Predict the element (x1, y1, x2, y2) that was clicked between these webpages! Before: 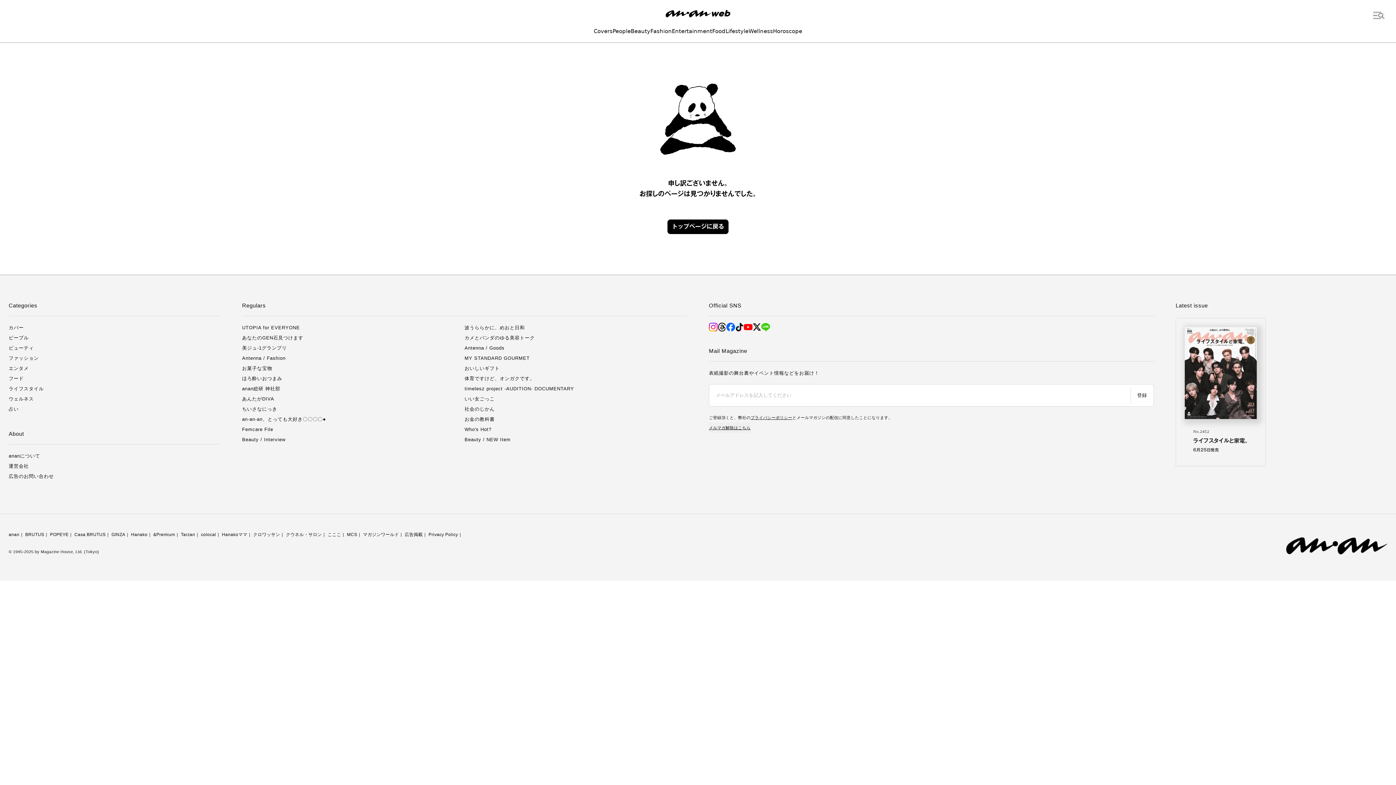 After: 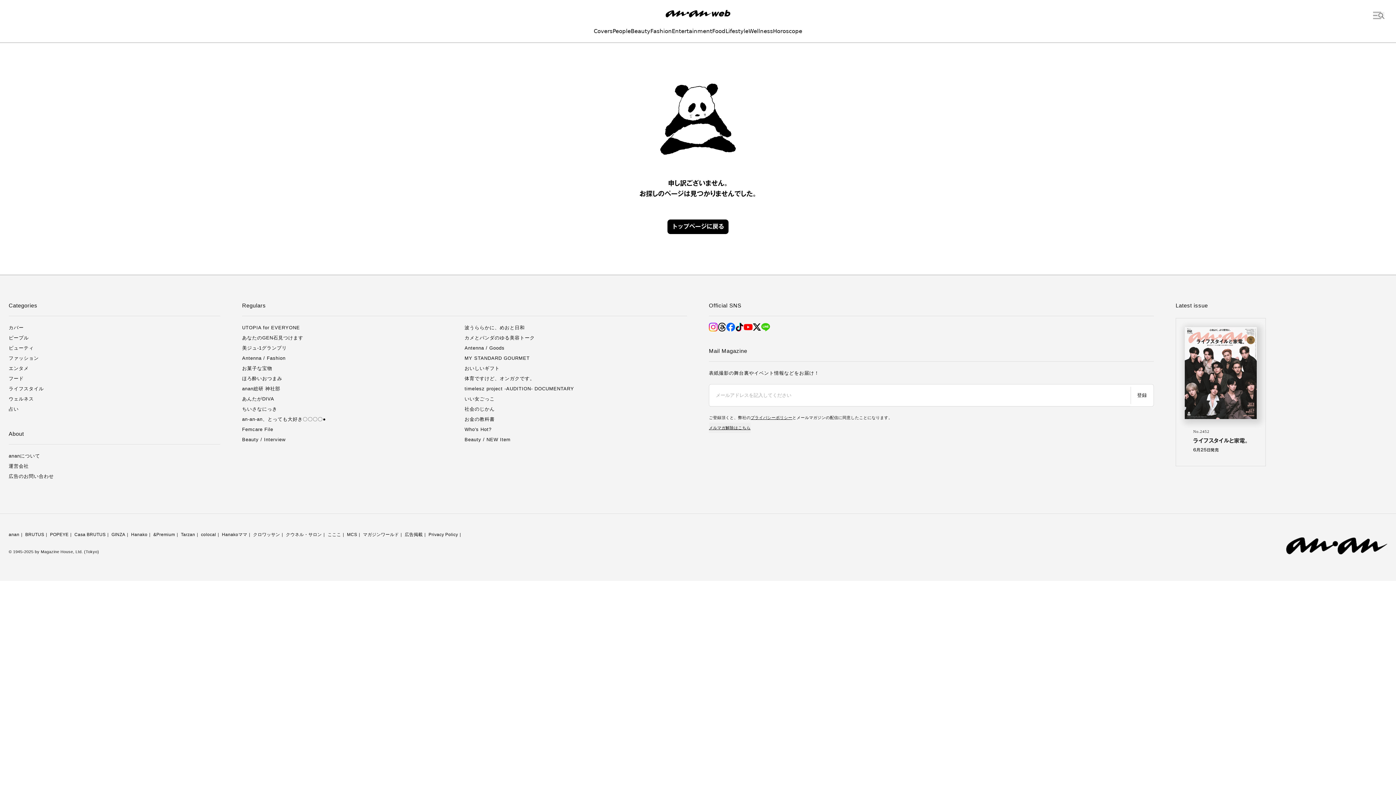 Action: bbox: (327, 532, 341, 537) label: こここ